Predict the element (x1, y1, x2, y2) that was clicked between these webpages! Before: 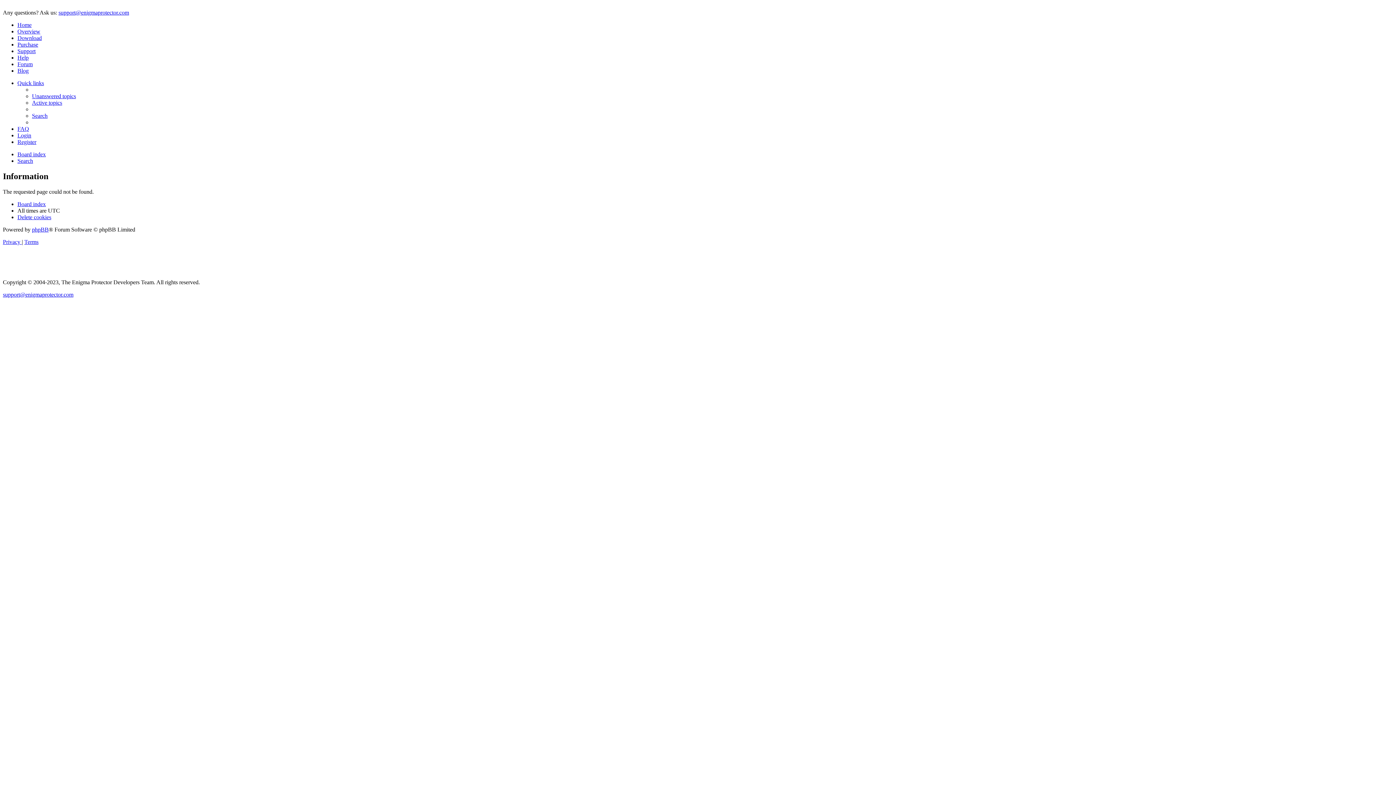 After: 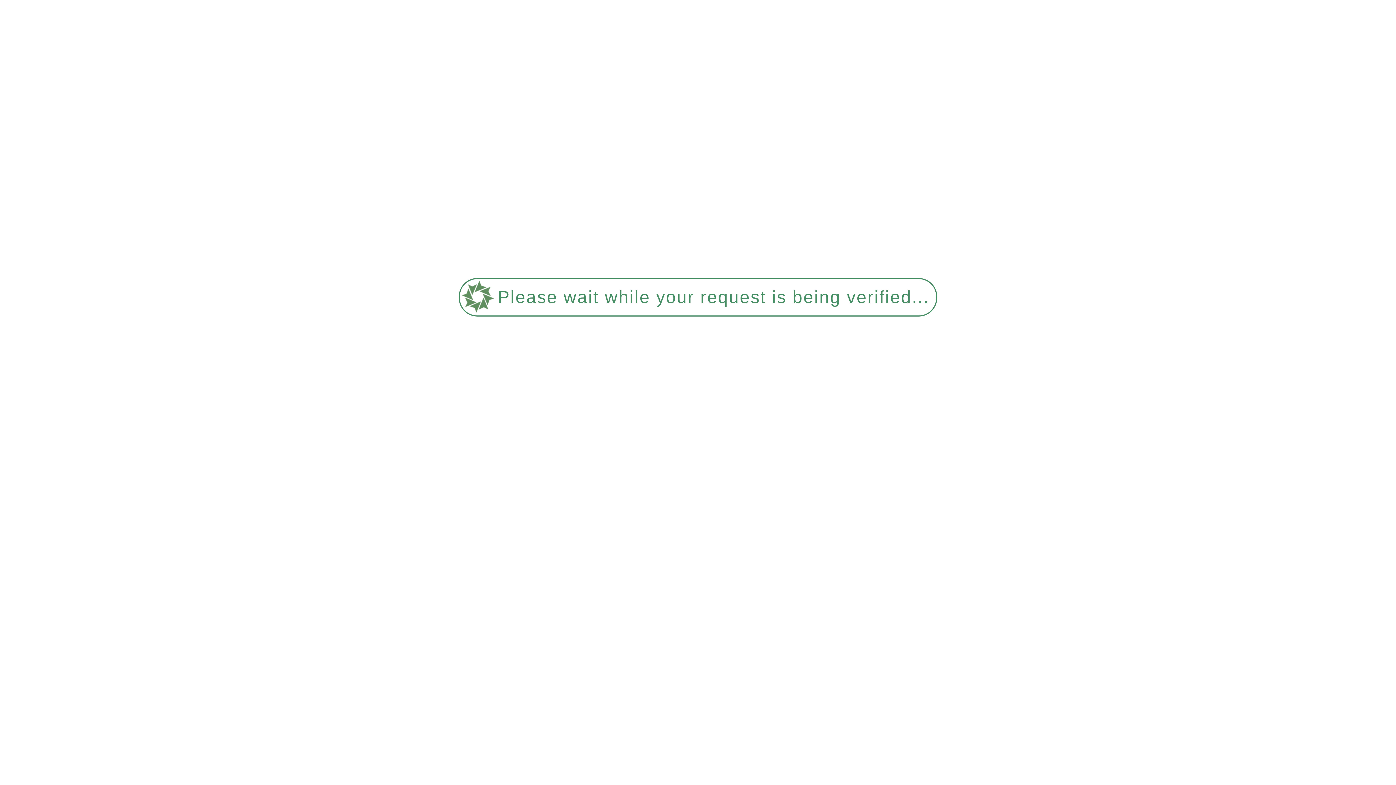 Action: label: Login bbox: (17, 132, 31, 138)